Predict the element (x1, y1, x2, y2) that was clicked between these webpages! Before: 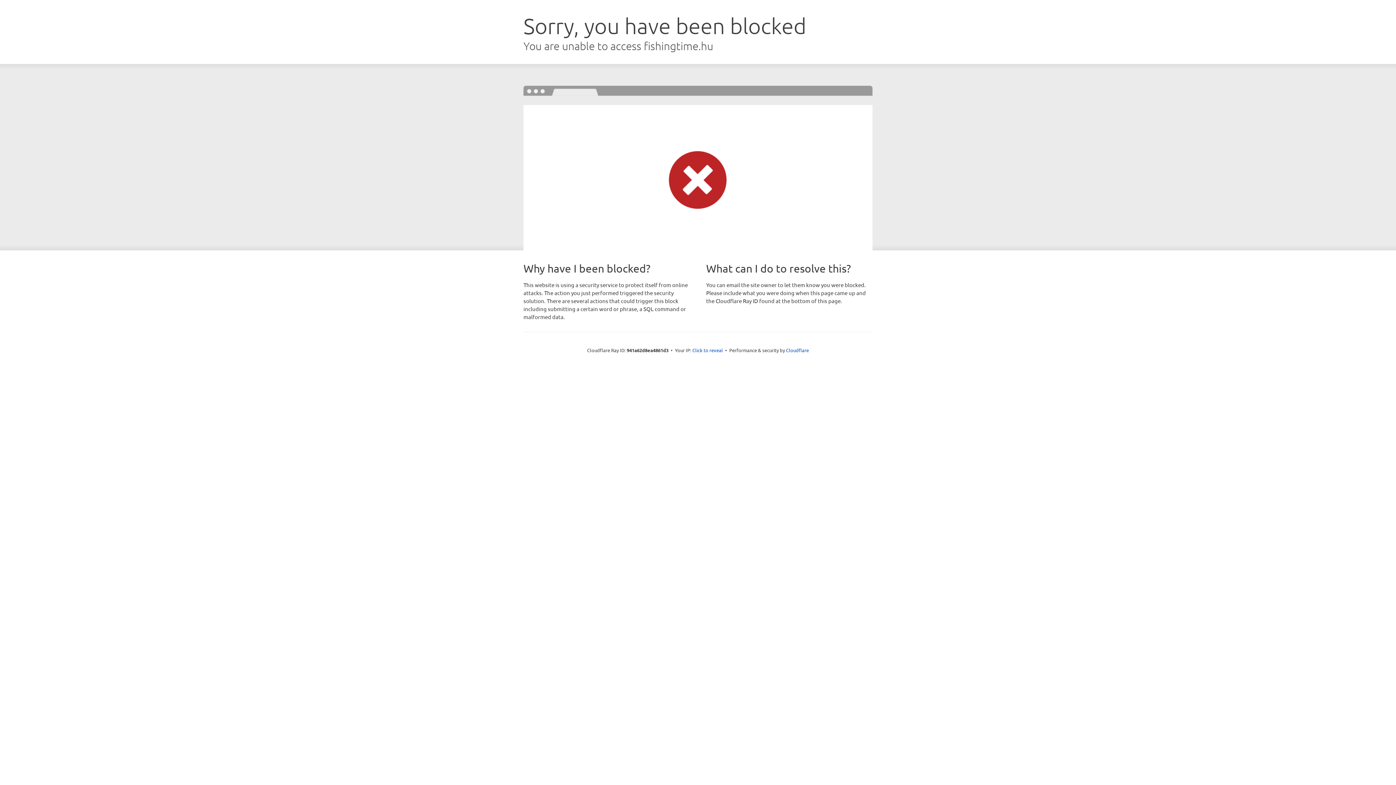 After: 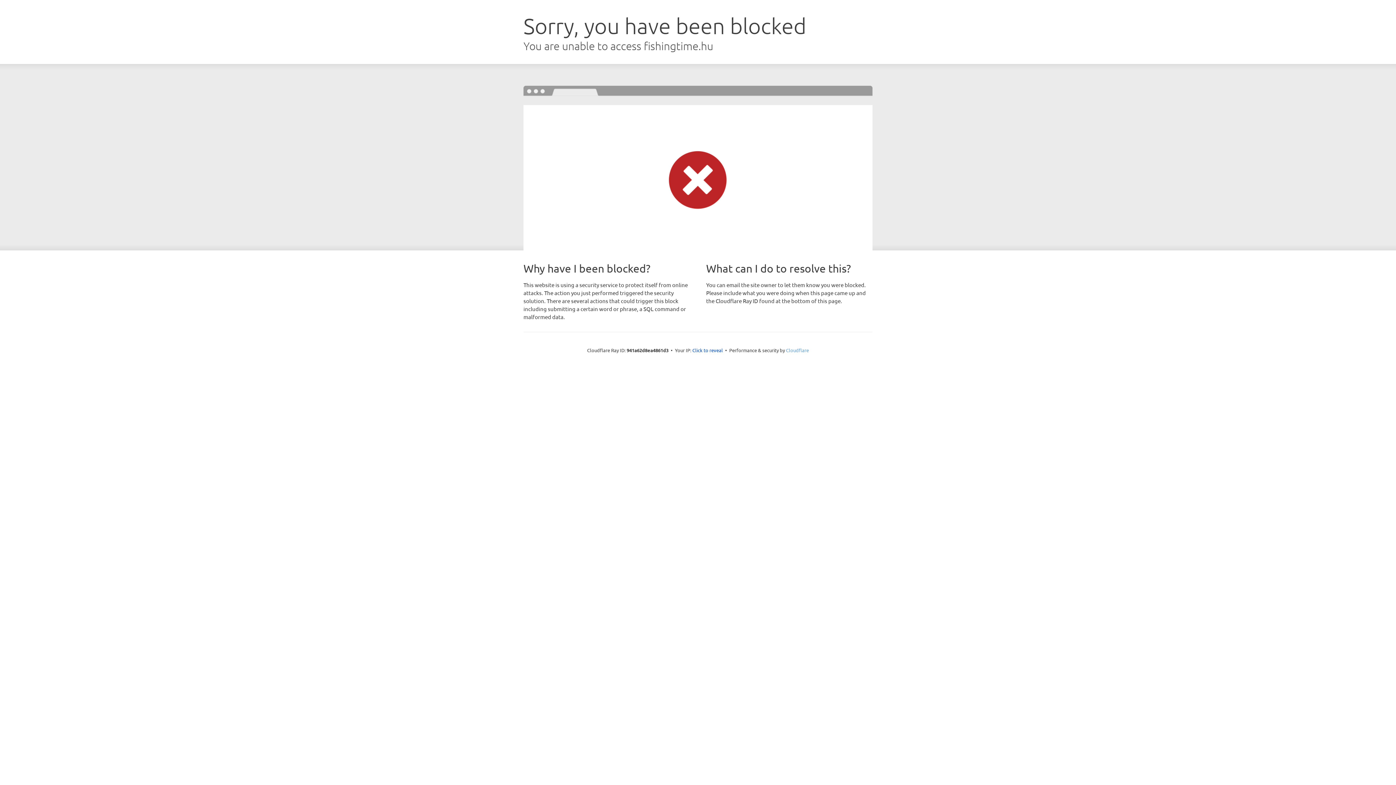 Action: bbox: (786, 347, 809, 353) label: Cloudflare